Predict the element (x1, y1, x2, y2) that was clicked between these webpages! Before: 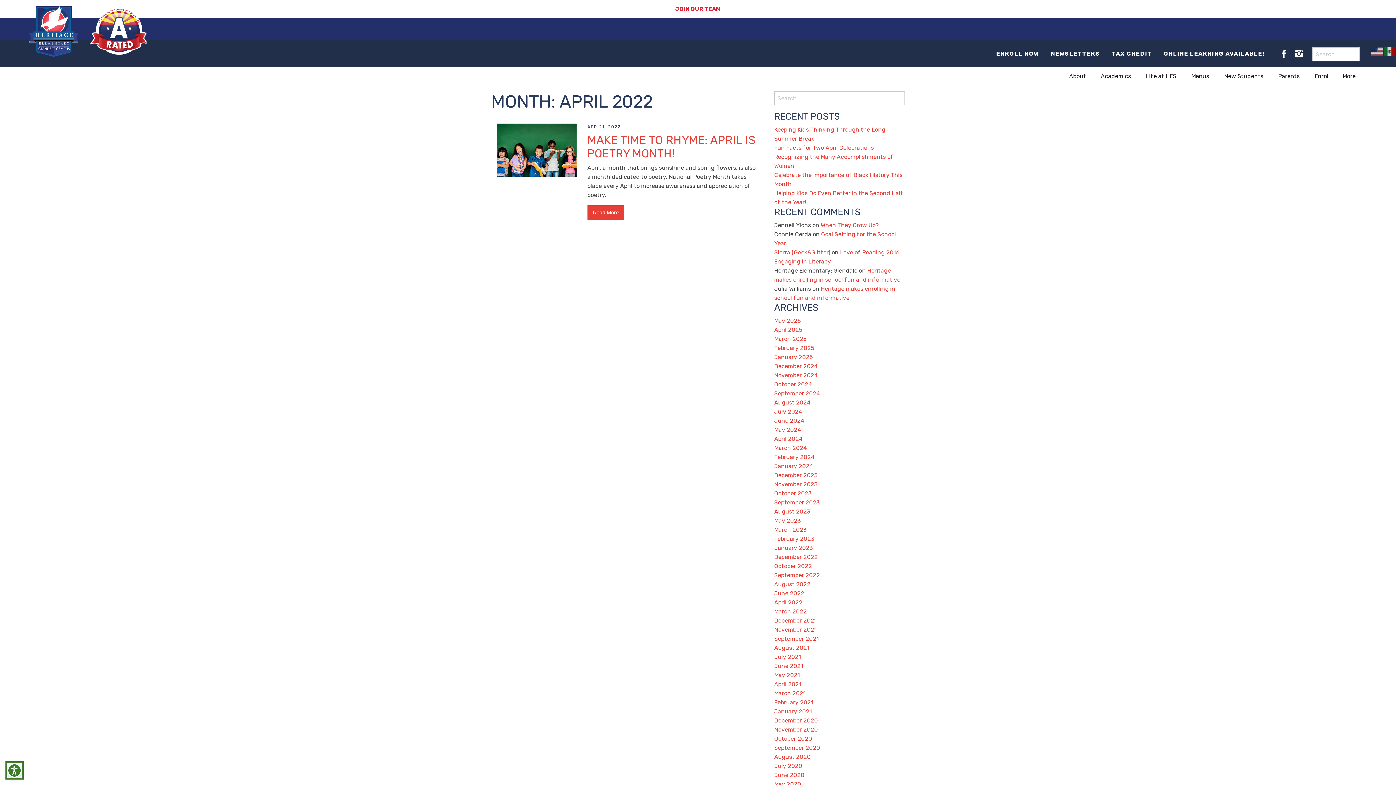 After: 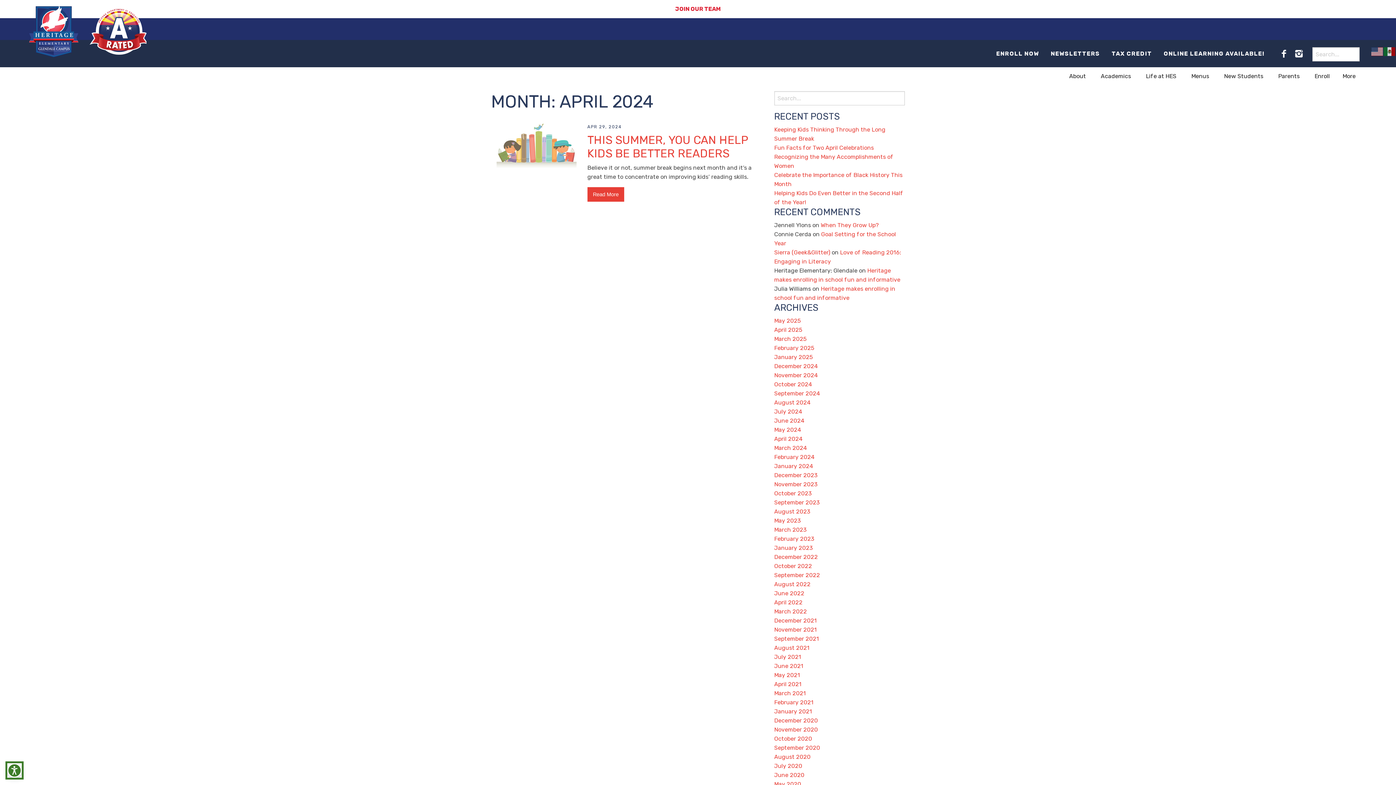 Action: label: April 2024 bbox: (774, 435, 802, 442)